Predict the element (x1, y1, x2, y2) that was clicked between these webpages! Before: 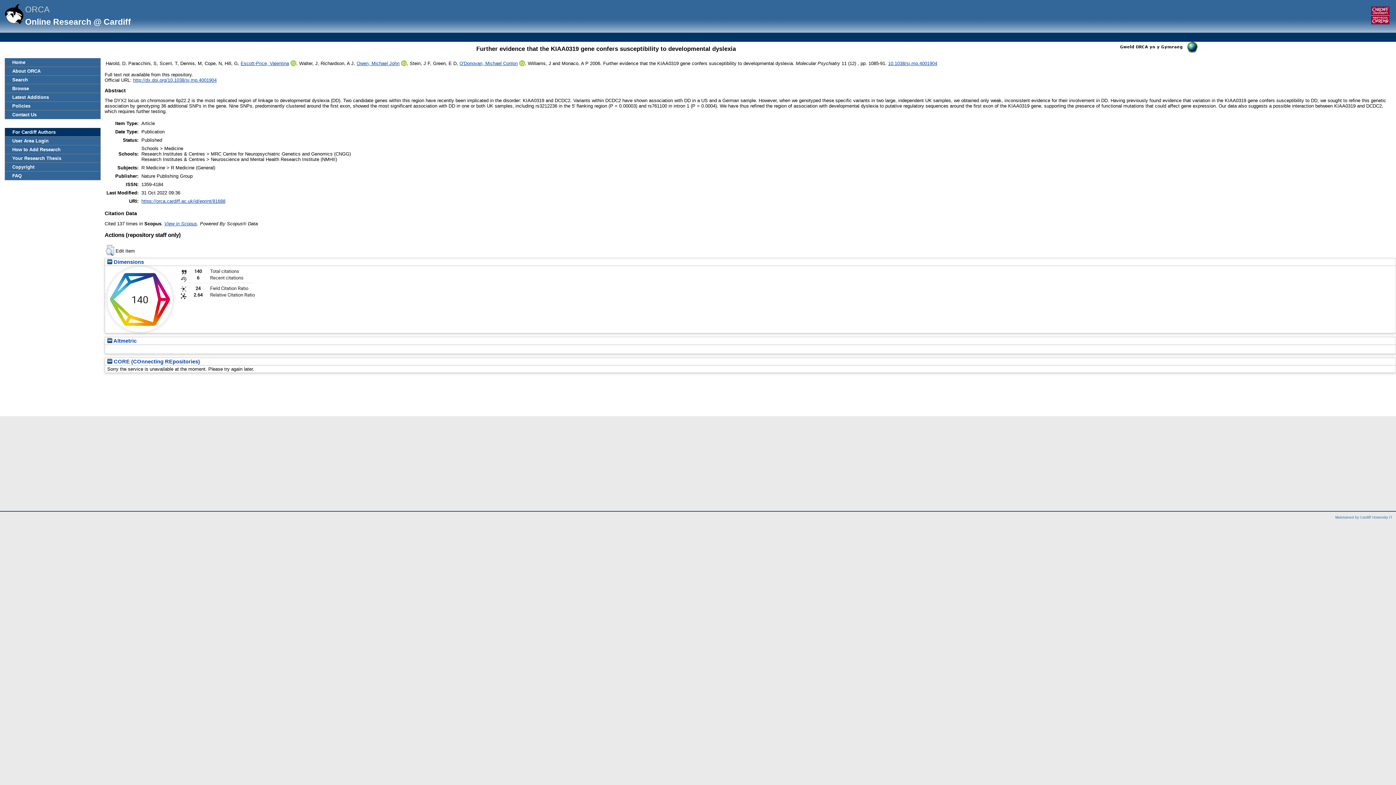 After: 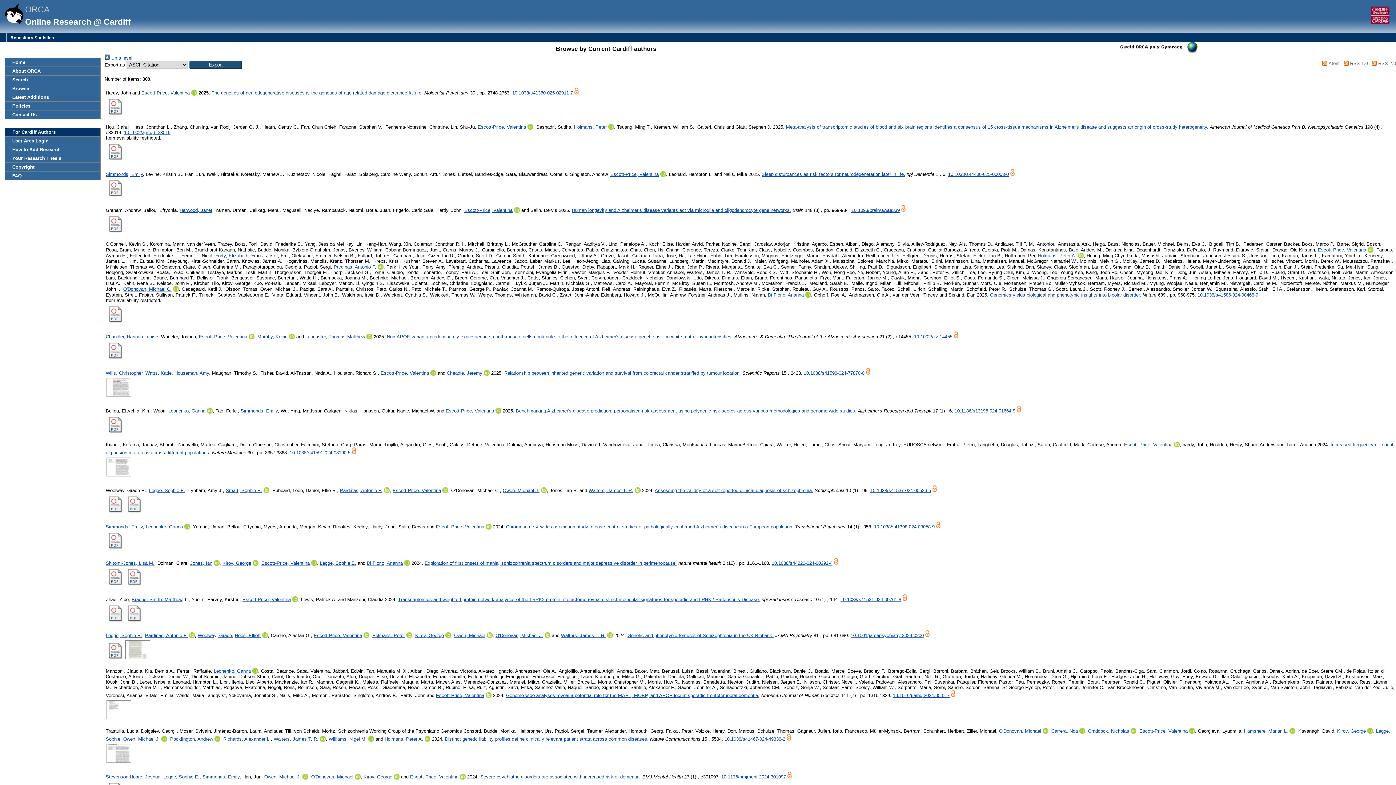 Action: label: Escott-Price, Valentina bbox: (240, 60, 289, 66)